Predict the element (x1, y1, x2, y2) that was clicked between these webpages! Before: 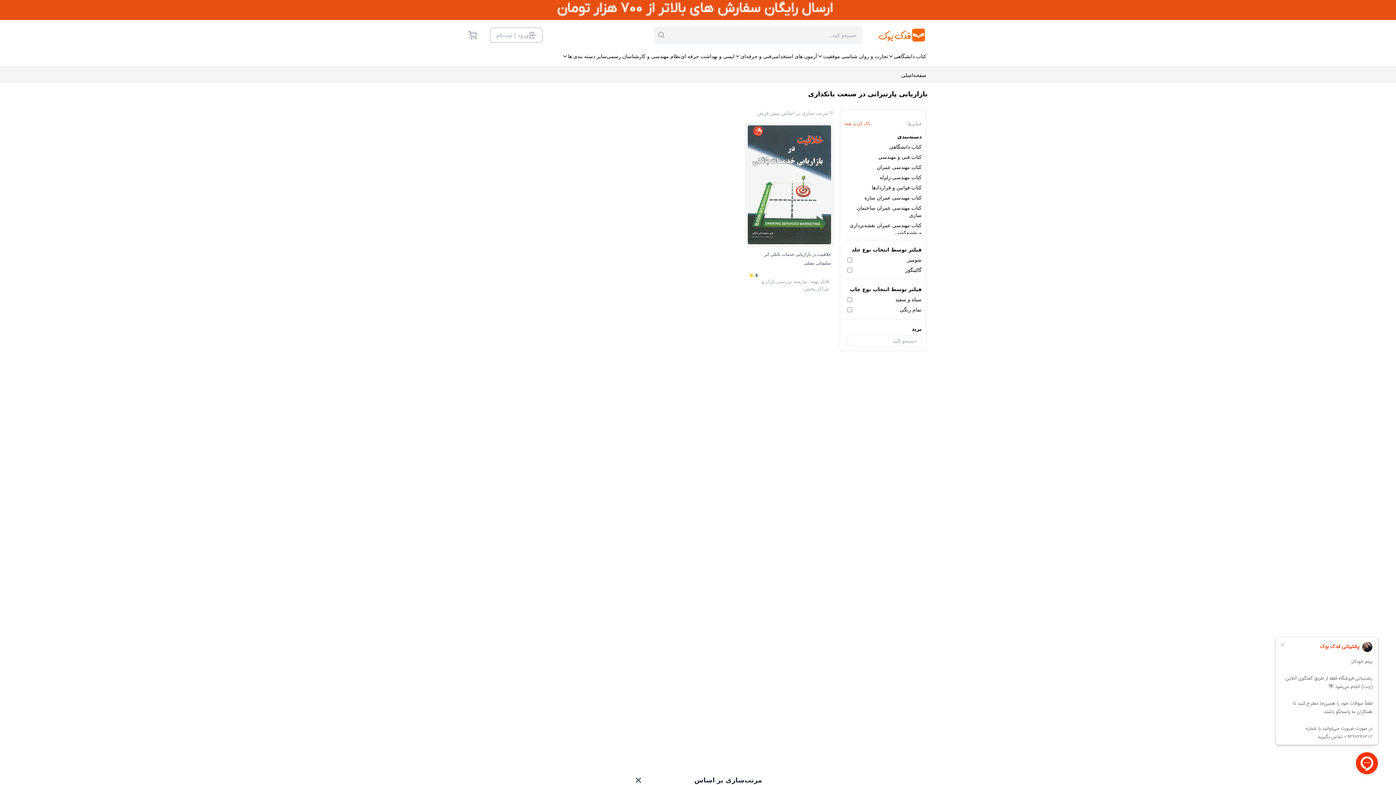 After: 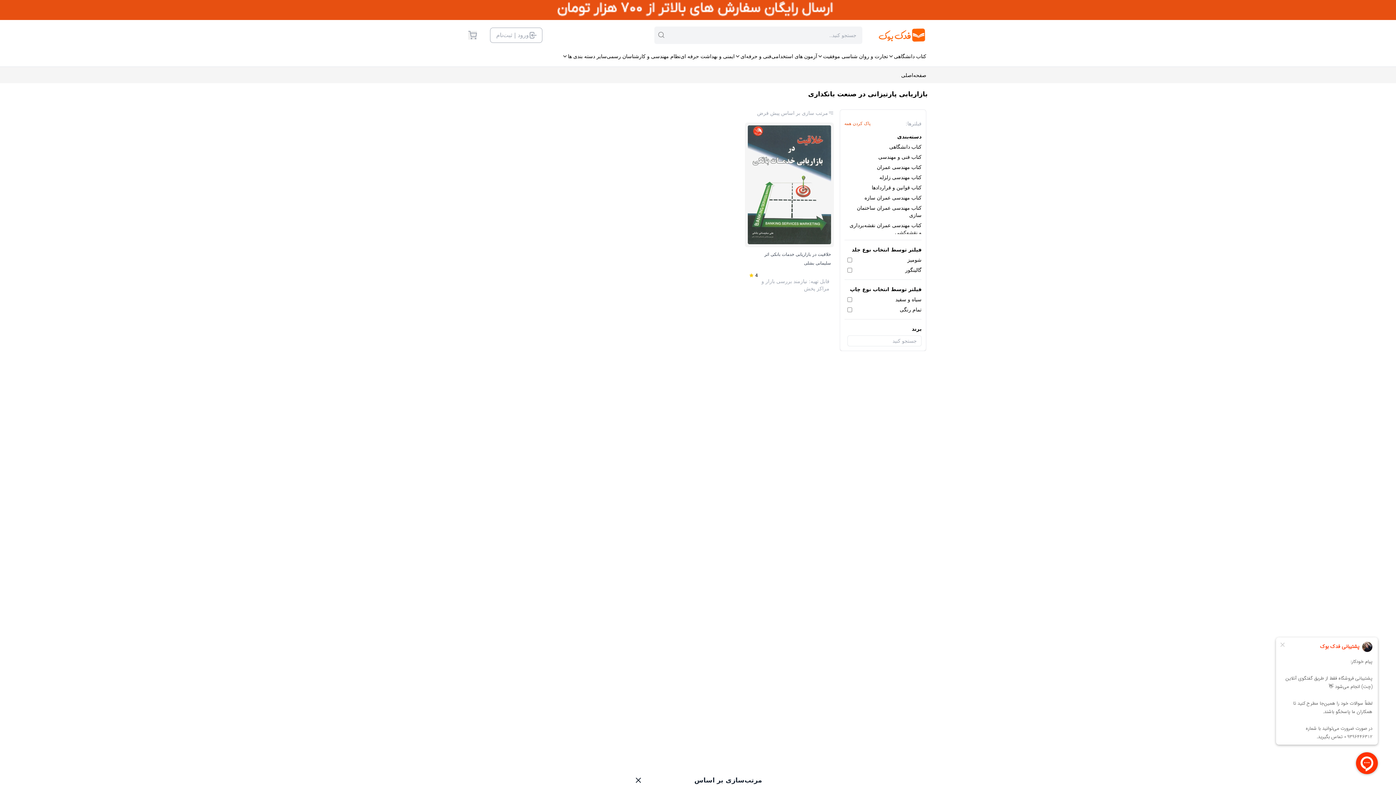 Action: bbox: (844, 120, 870, 126) label: پاک کردن همه